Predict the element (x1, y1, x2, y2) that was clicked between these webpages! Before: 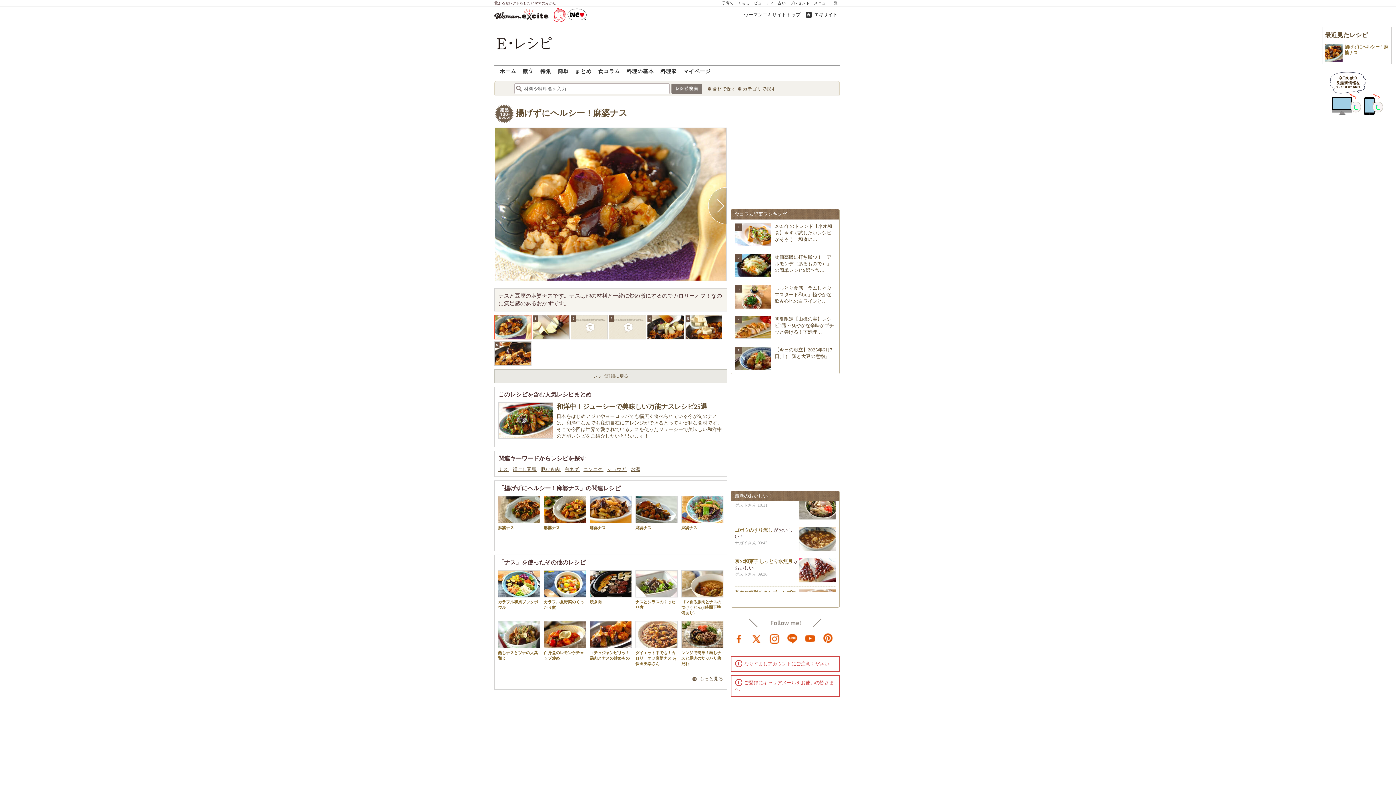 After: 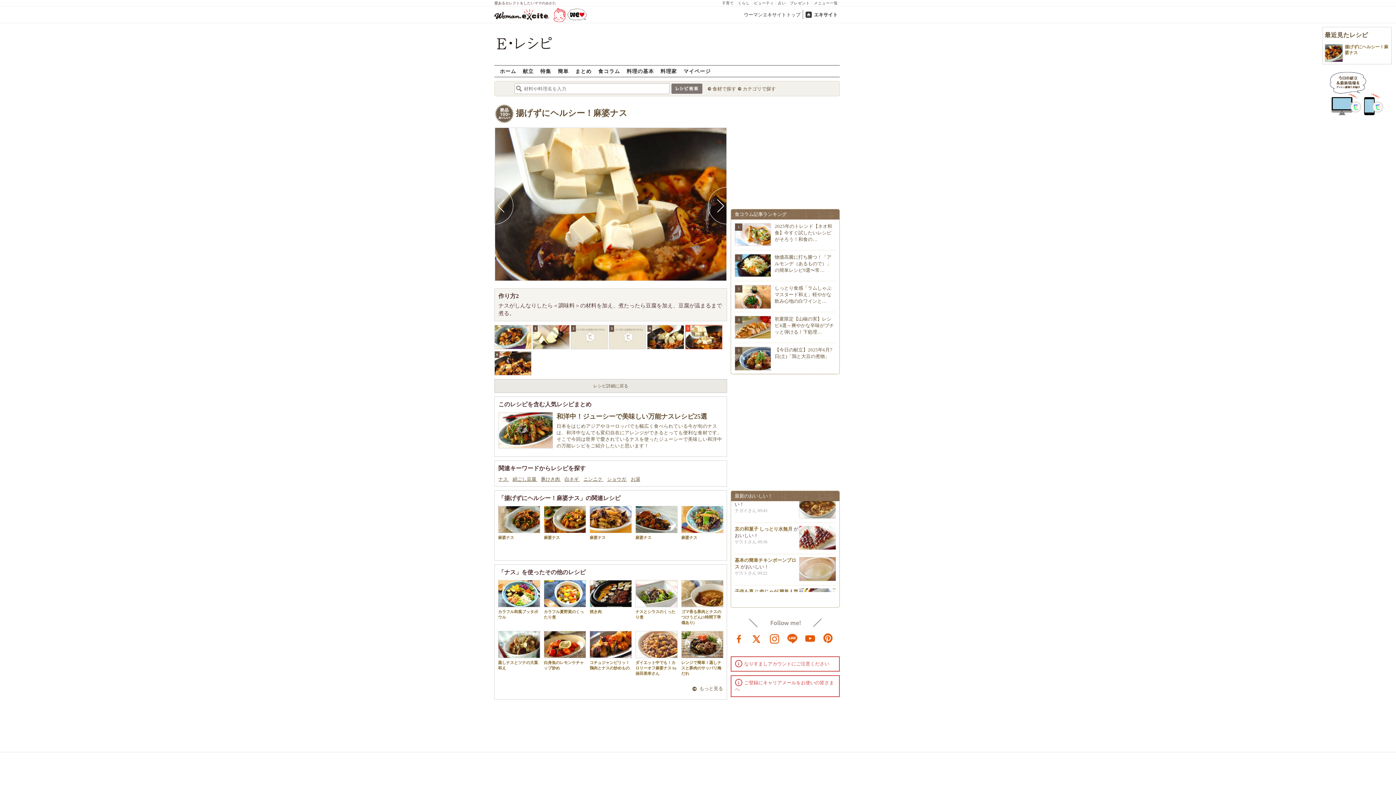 Action: label: 5 bbox: (685, 335, 722, 340)